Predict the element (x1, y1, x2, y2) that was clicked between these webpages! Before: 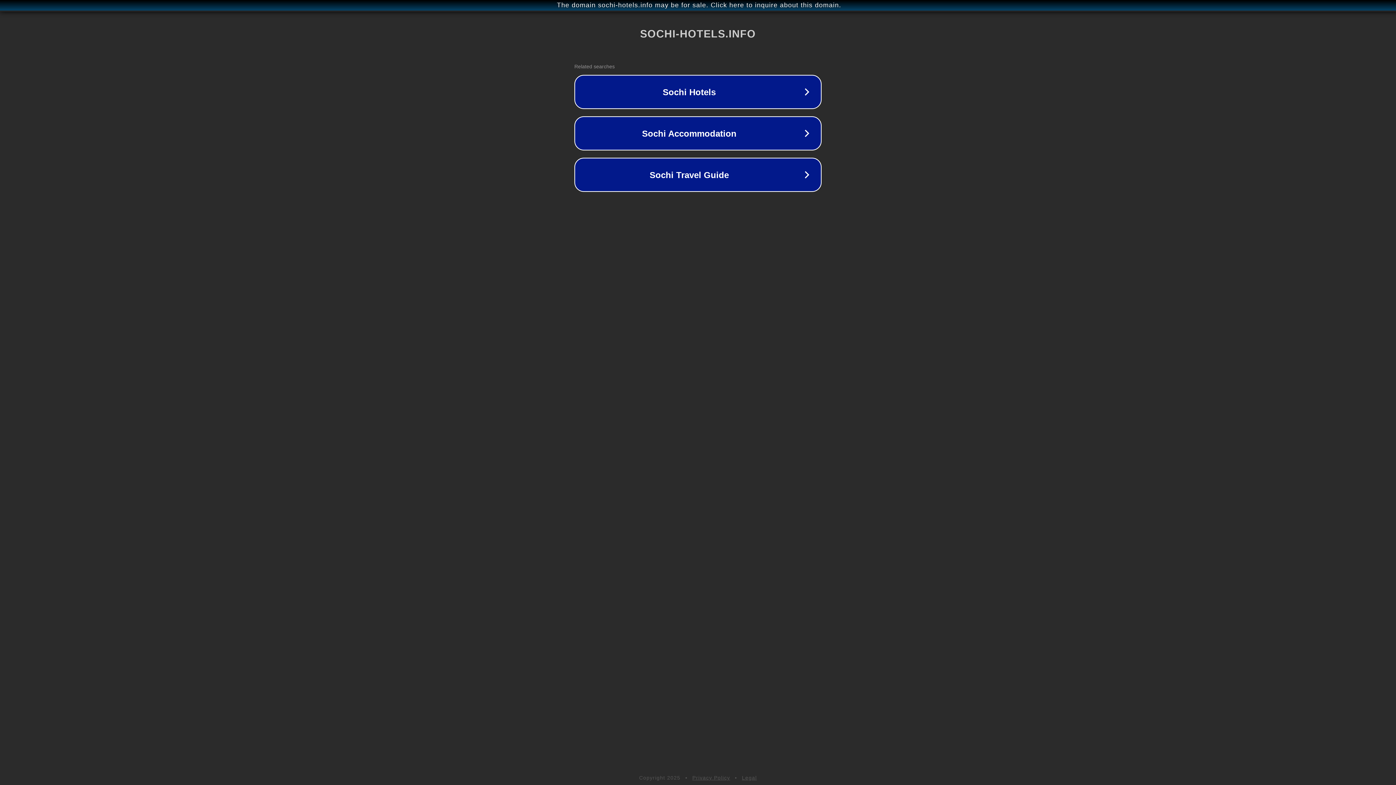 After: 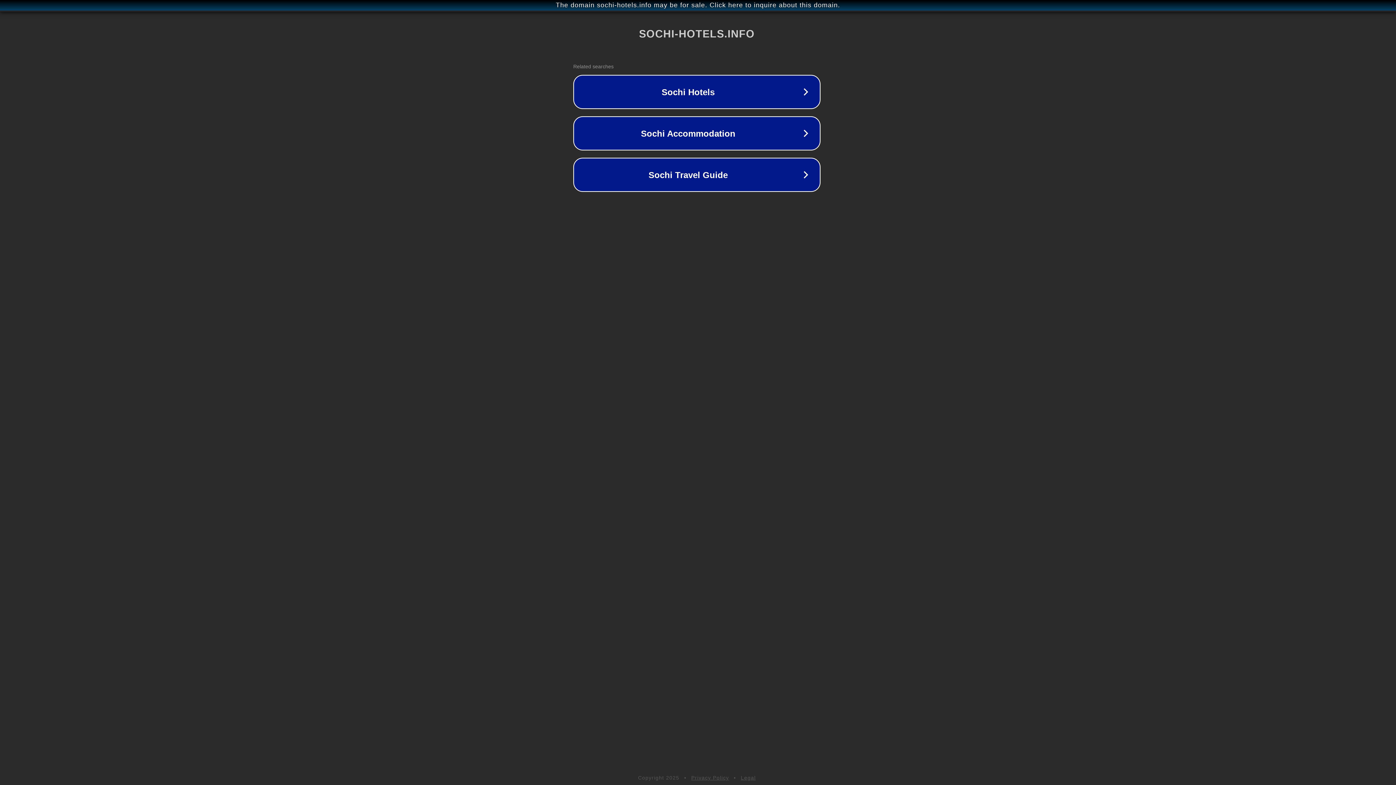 Action: bbox: (1, 1, 1397, 9) label: The domain sochi-hotels.info may be for sale. Click here to inquire about this domain.